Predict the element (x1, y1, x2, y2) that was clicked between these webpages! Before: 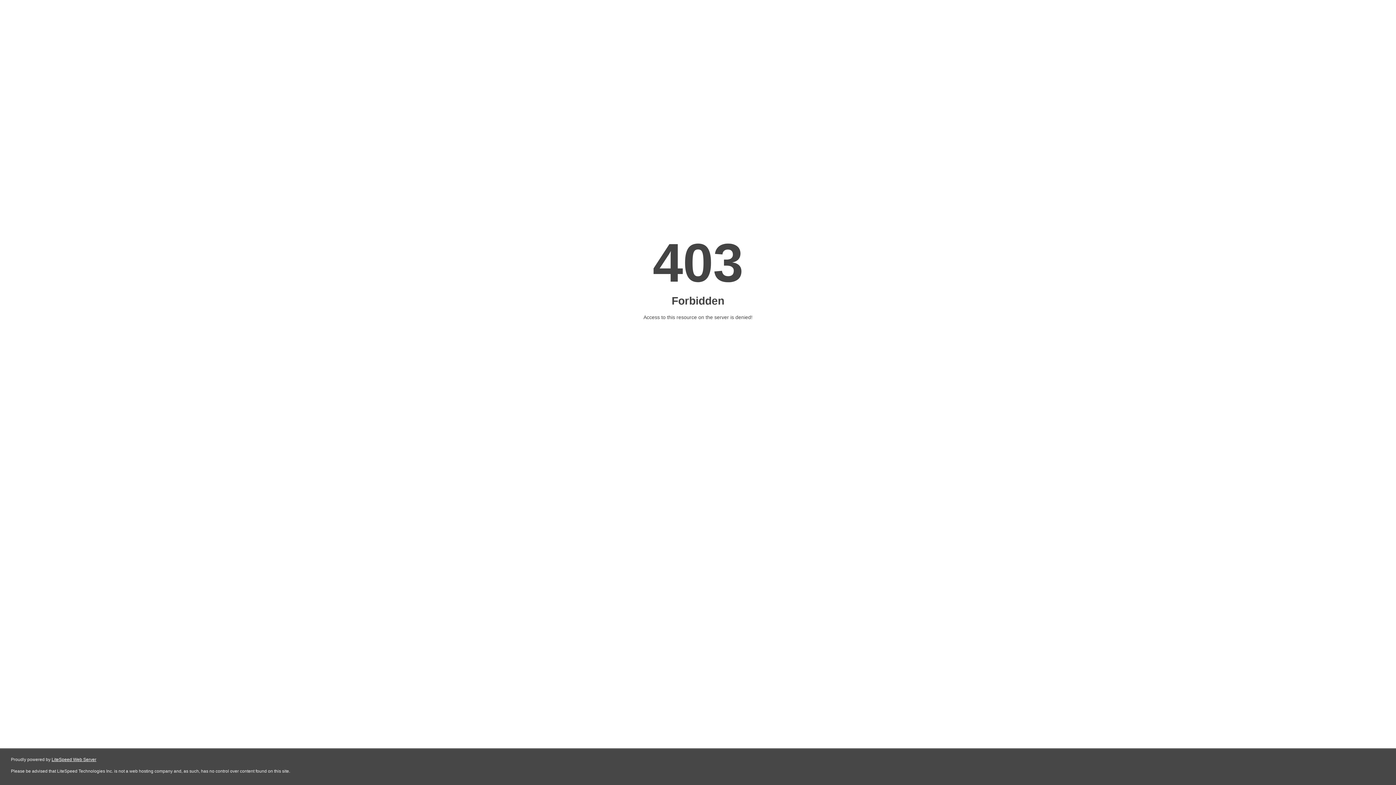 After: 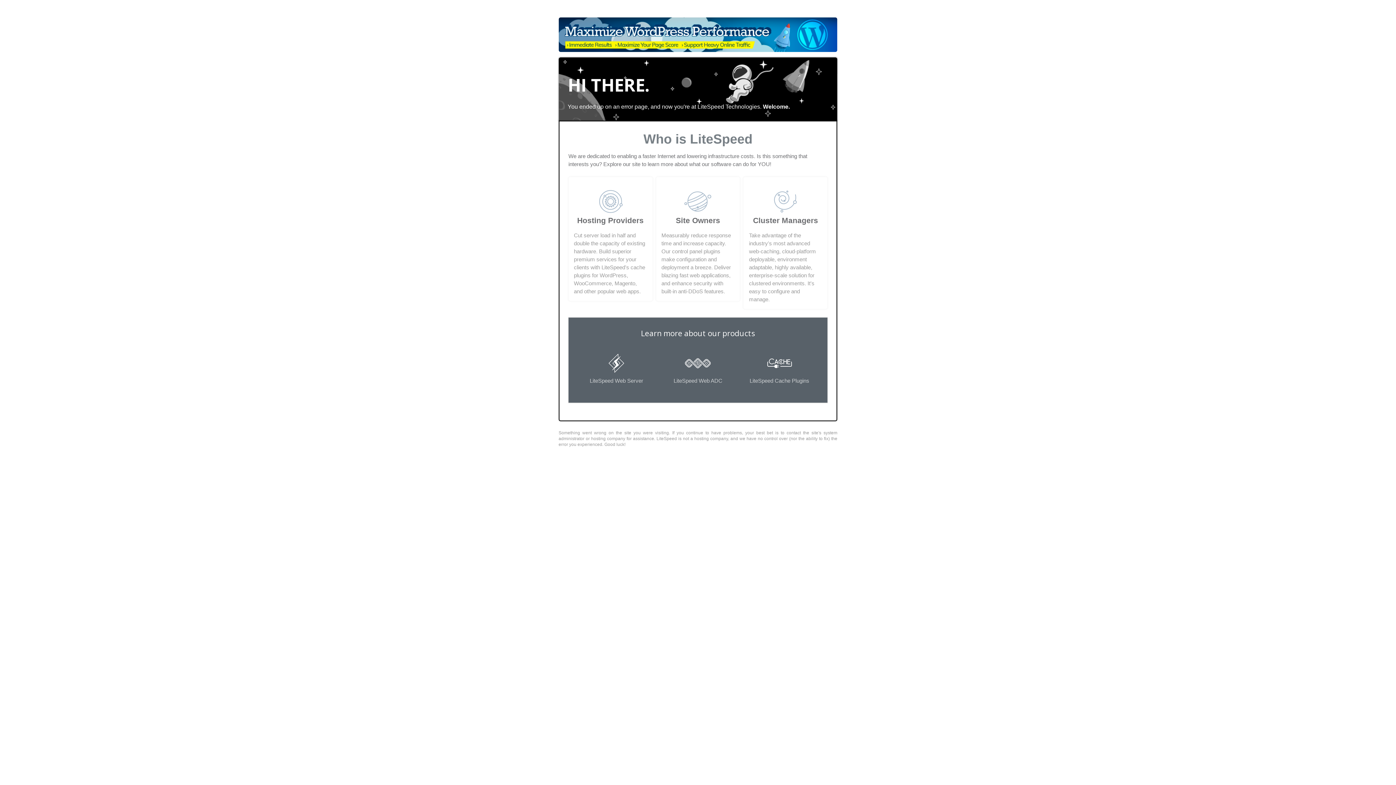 Action: bbox: (51, 757, 96, 762) label: LiteSpeed Web Server